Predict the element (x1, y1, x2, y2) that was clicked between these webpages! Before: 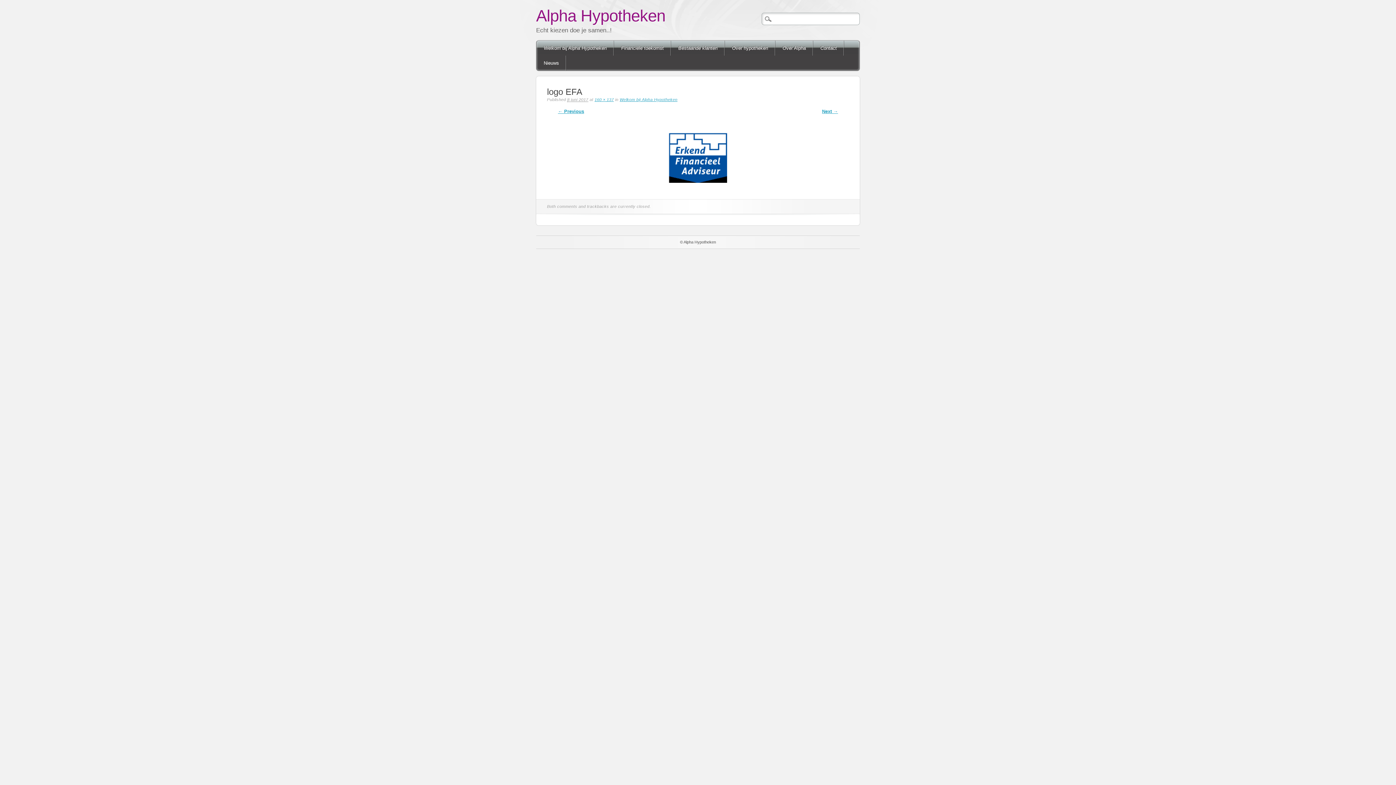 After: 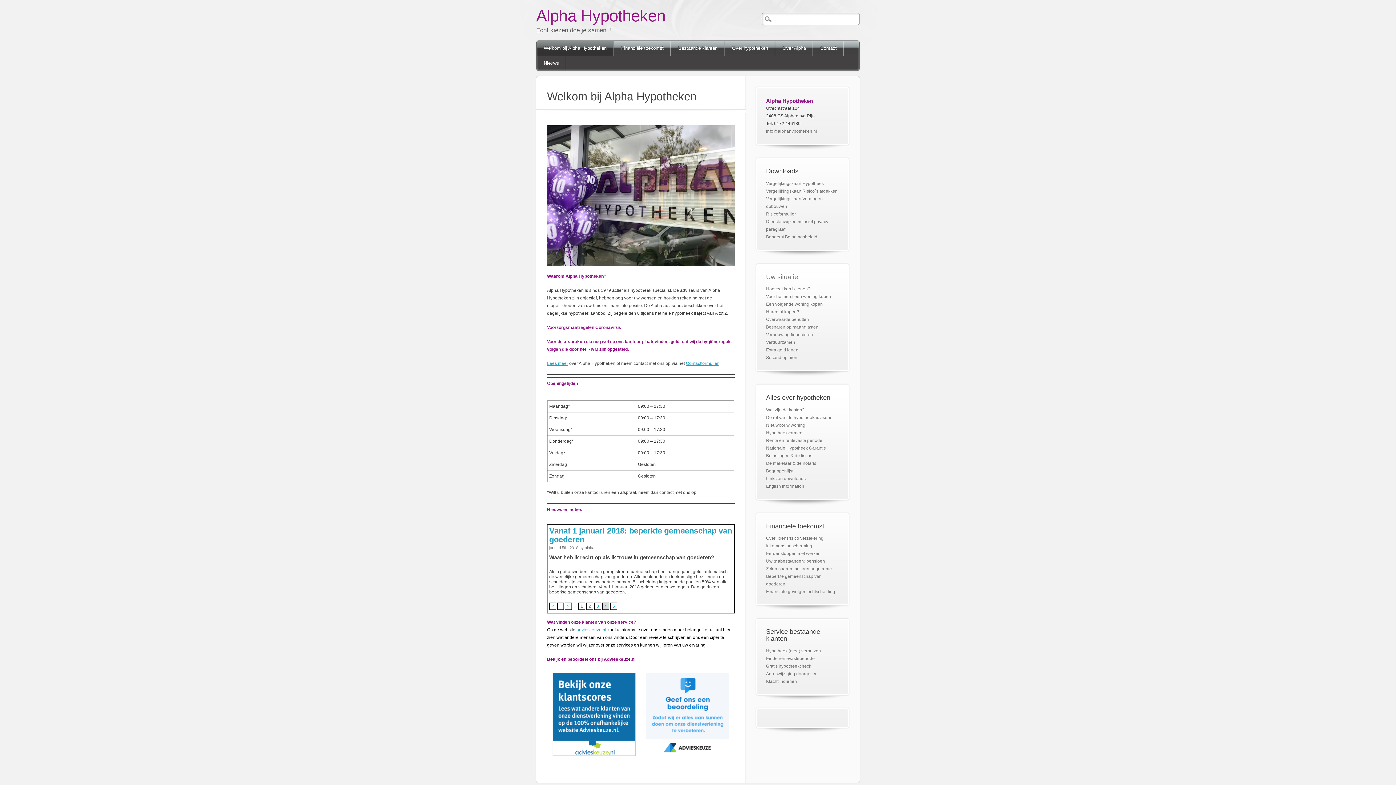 Action: label: Alpha Hypotheken bbox: (536, 6, 665, 25)